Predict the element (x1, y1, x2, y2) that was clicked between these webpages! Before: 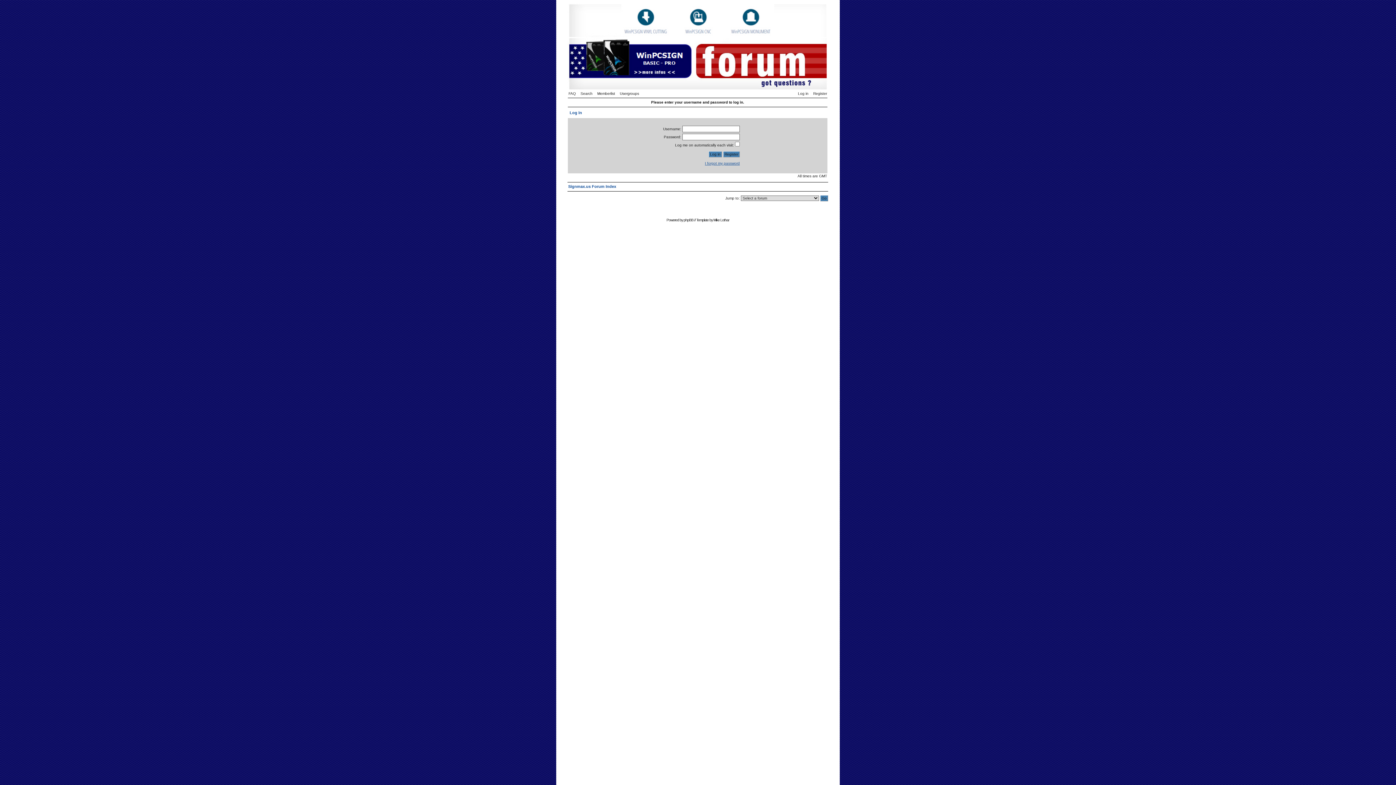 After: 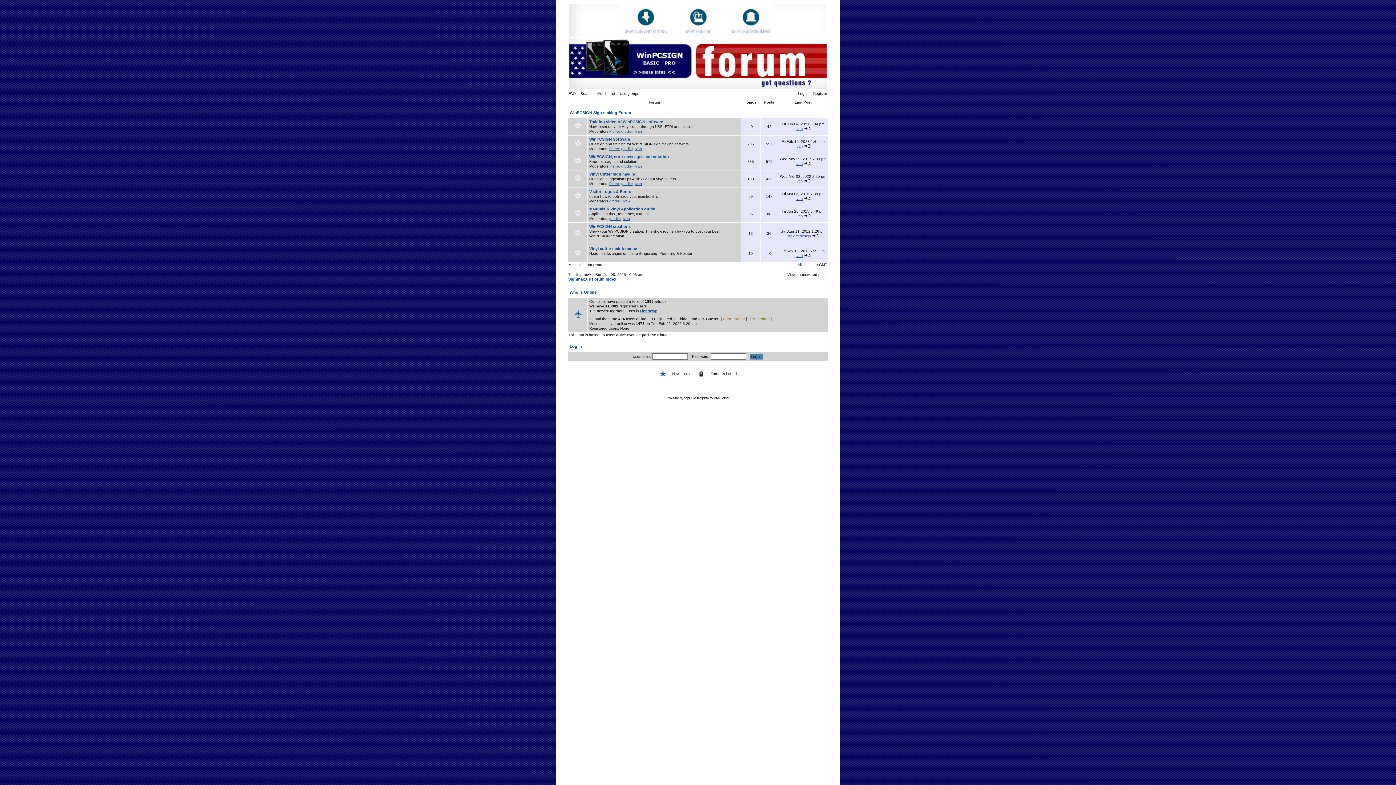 Action: bbox: (567, 33, 828, 37)